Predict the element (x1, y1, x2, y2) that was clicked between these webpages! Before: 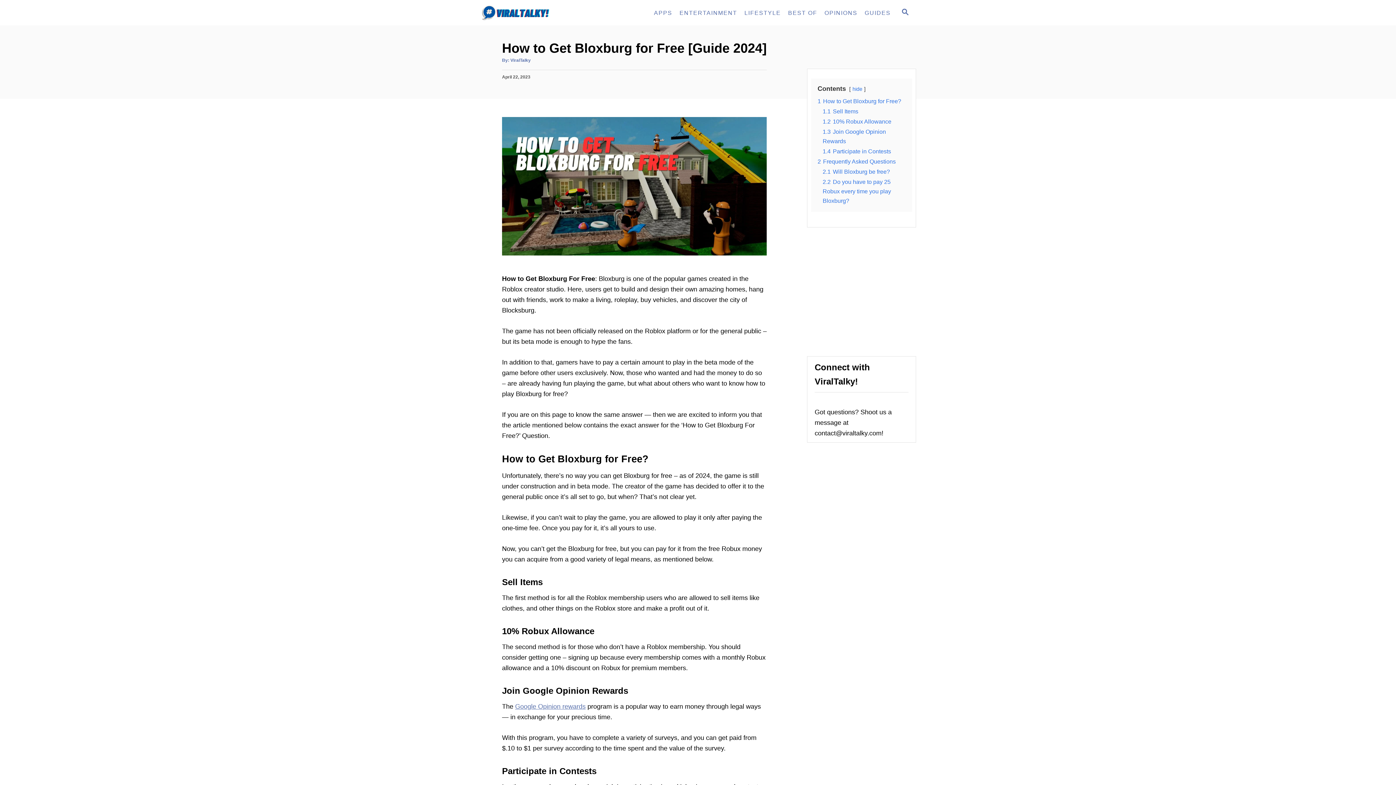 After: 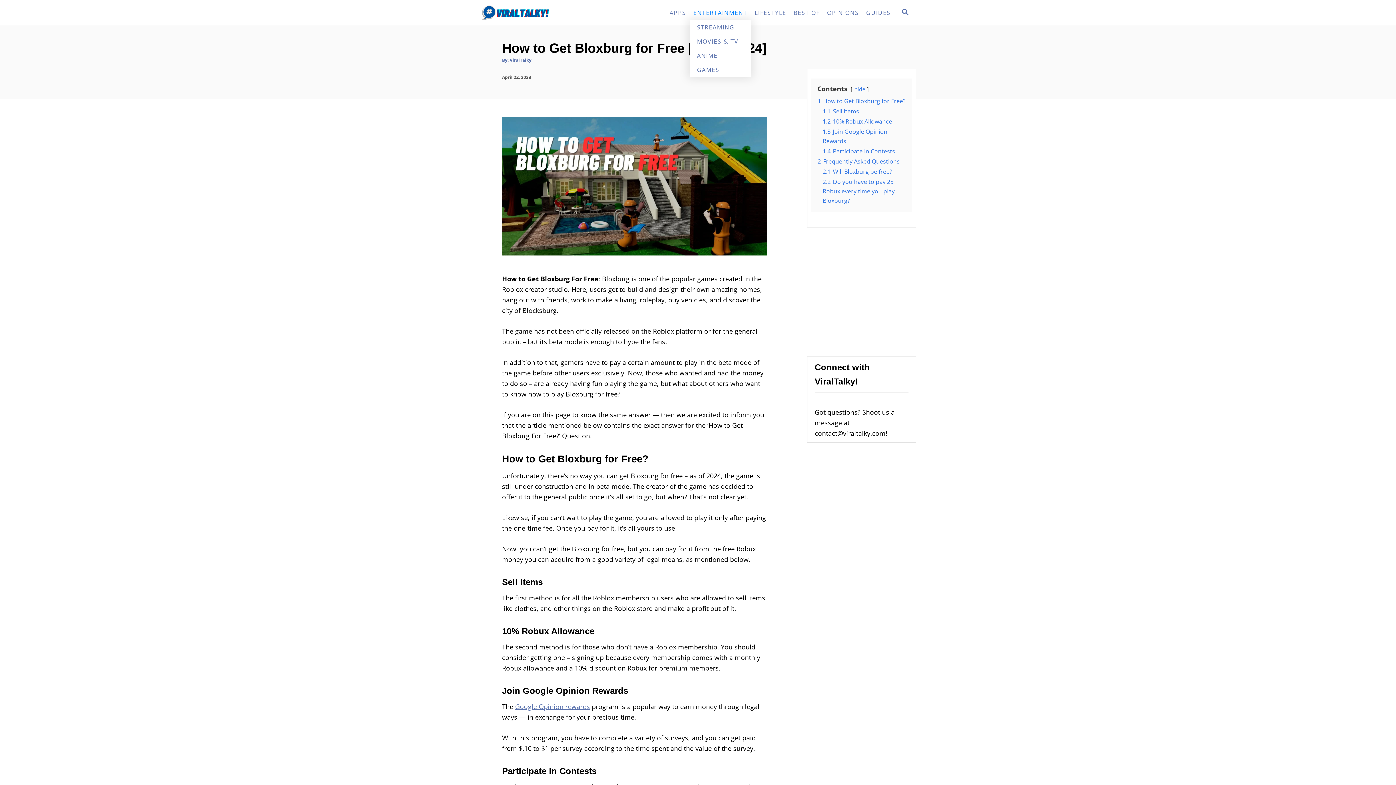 Action: bbox: (676, 5, 740, 19) label: ENTERTAINMENT